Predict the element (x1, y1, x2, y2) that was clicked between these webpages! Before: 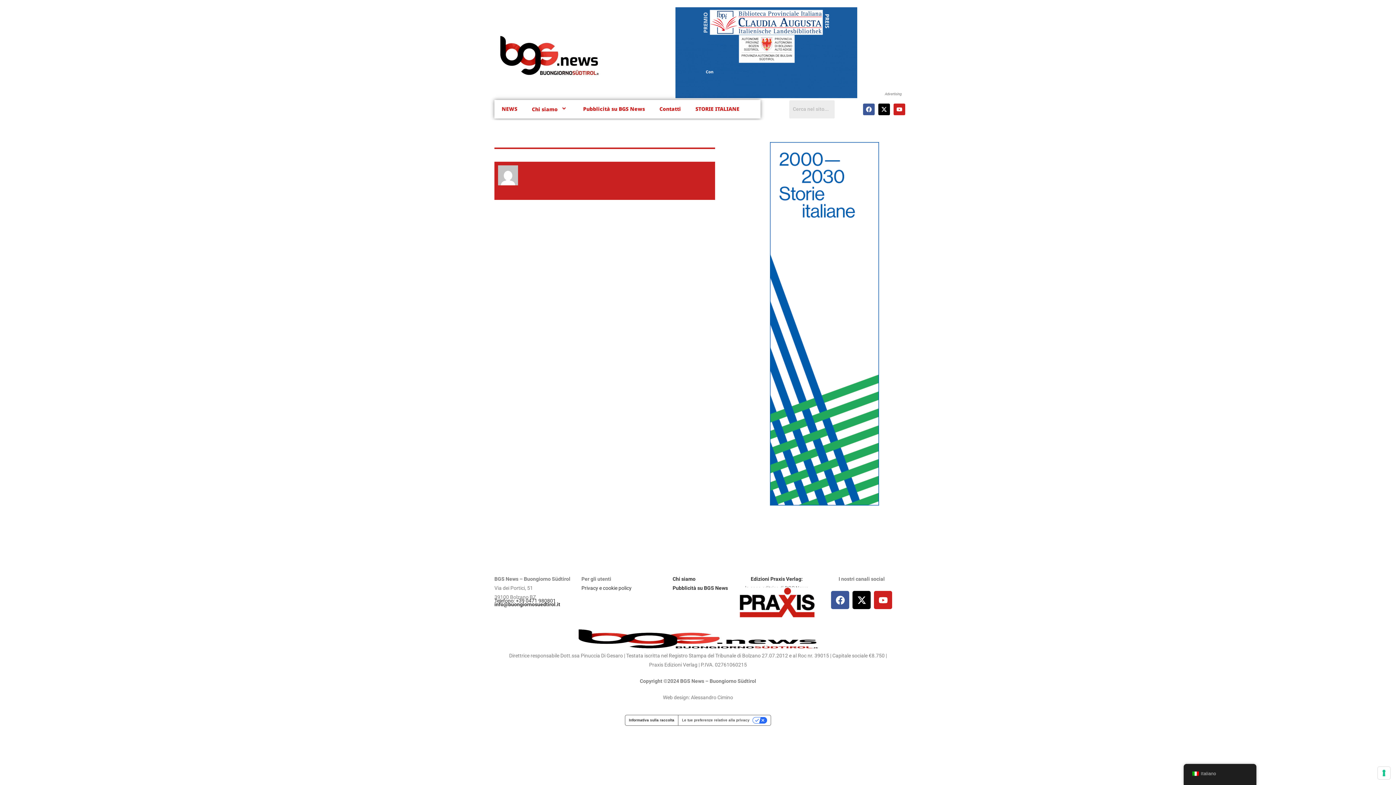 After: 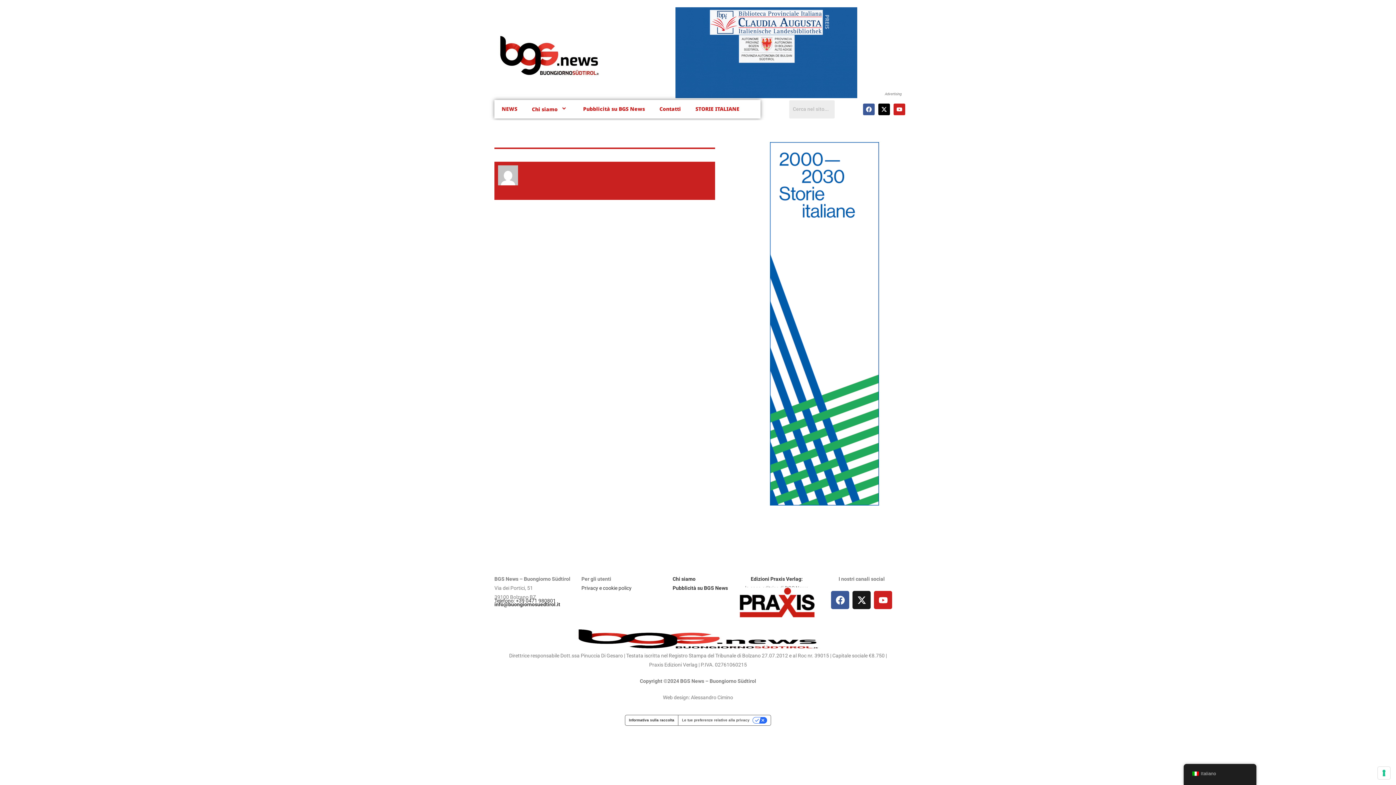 Action: label: X-twitter bbox: (852, 591, 871, 609)